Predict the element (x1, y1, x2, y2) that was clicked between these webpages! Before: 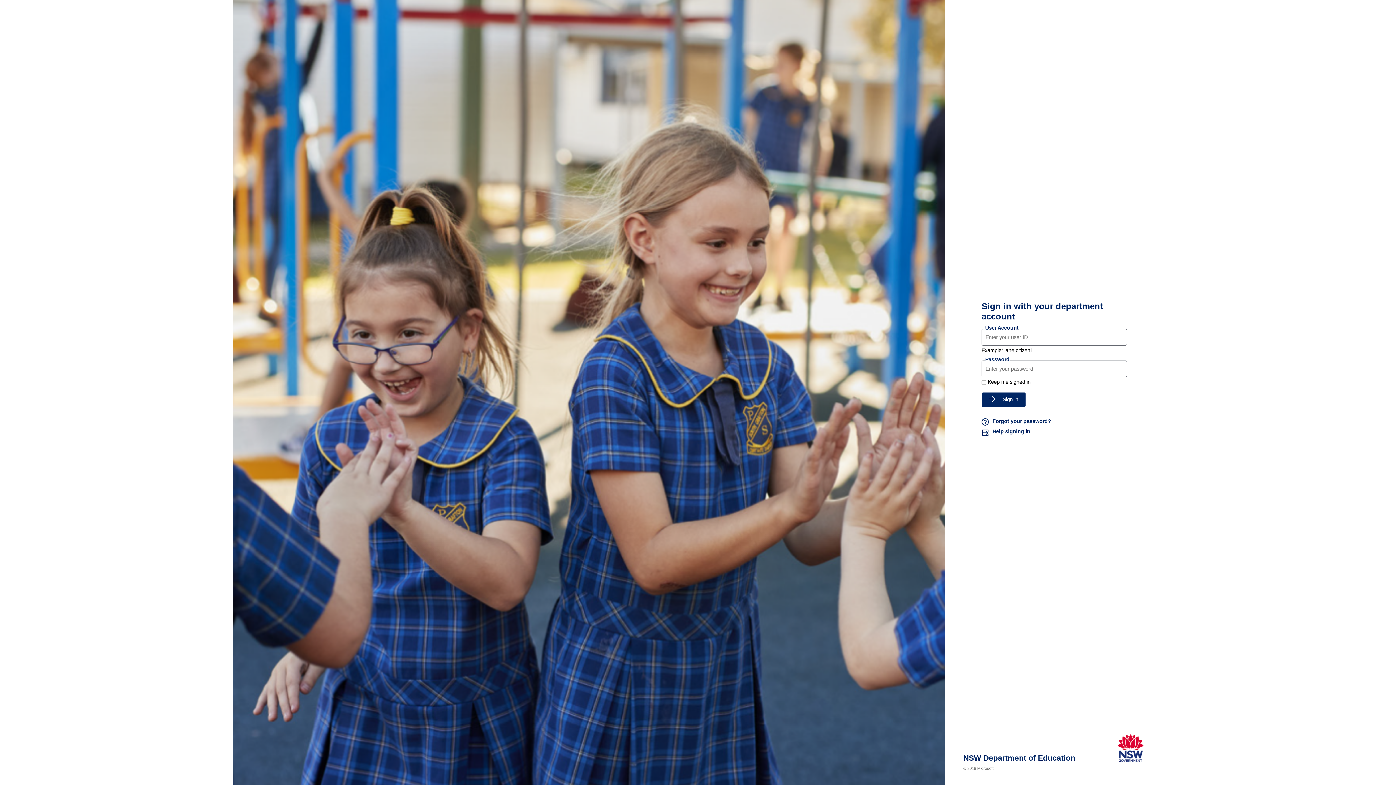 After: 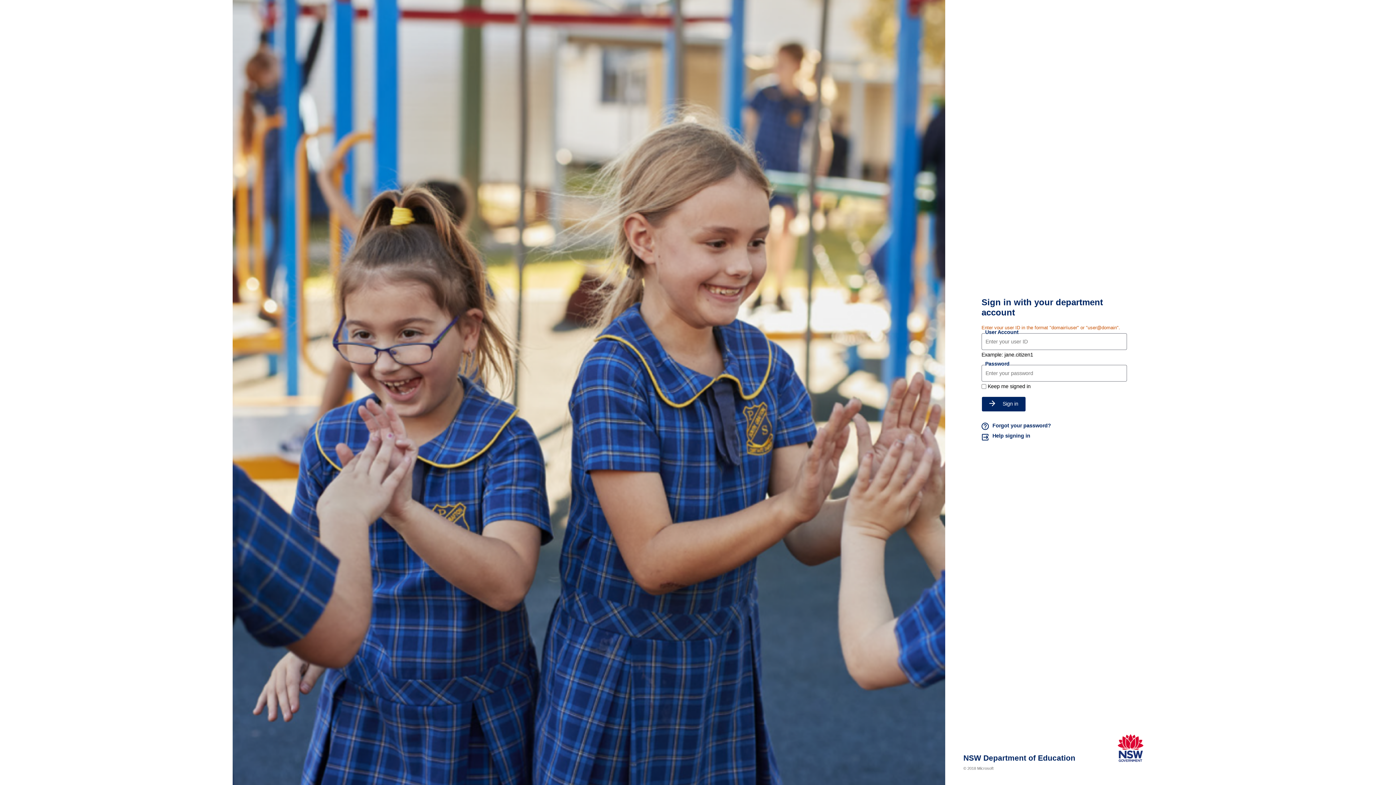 Action: label: Sign in bbox: (981, 392, 1026, 407)